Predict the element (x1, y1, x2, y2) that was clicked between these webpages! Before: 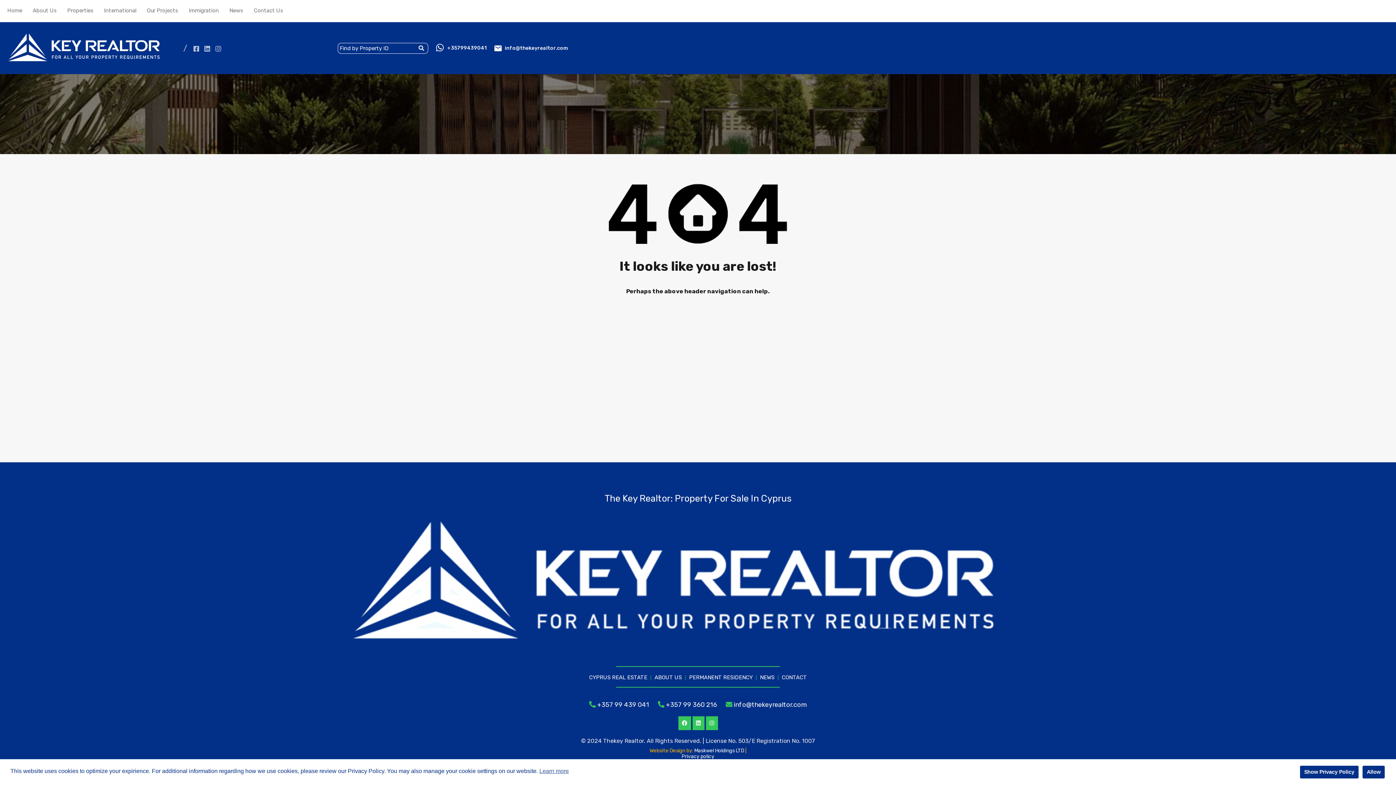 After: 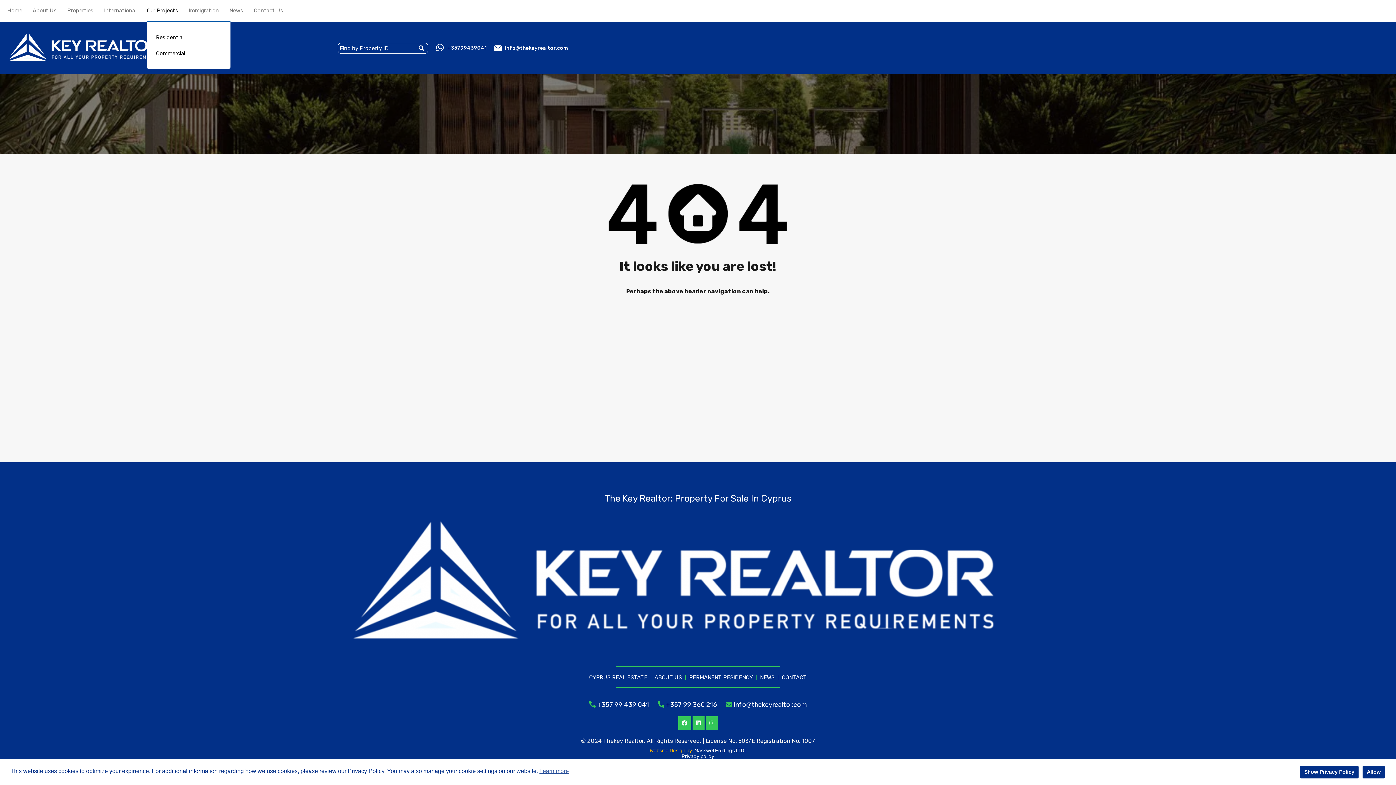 Action: label: Our Projects bbox: (146, 0, 178, 21)